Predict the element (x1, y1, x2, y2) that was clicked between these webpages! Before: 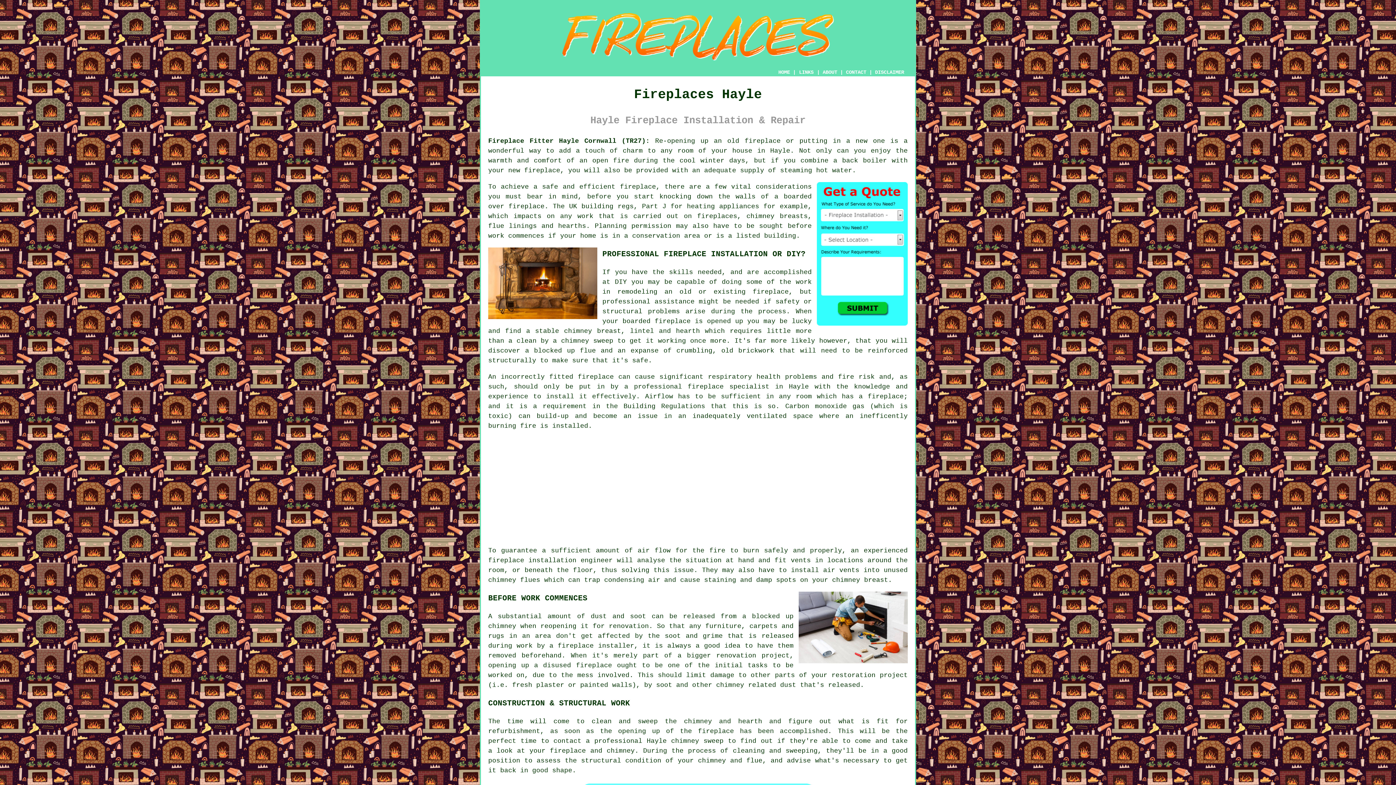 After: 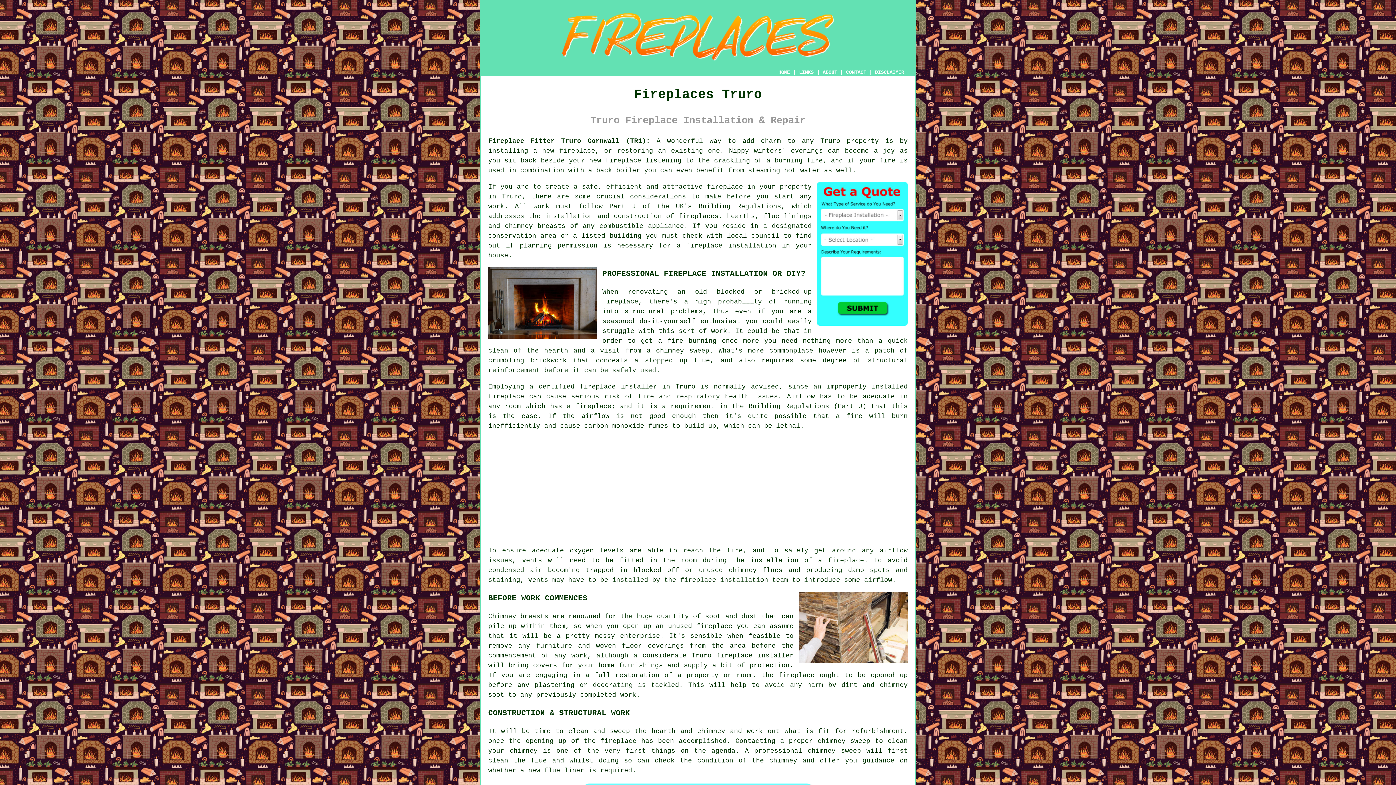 Action: bbox: (557, 642, 634, 649) label: fireplace installer